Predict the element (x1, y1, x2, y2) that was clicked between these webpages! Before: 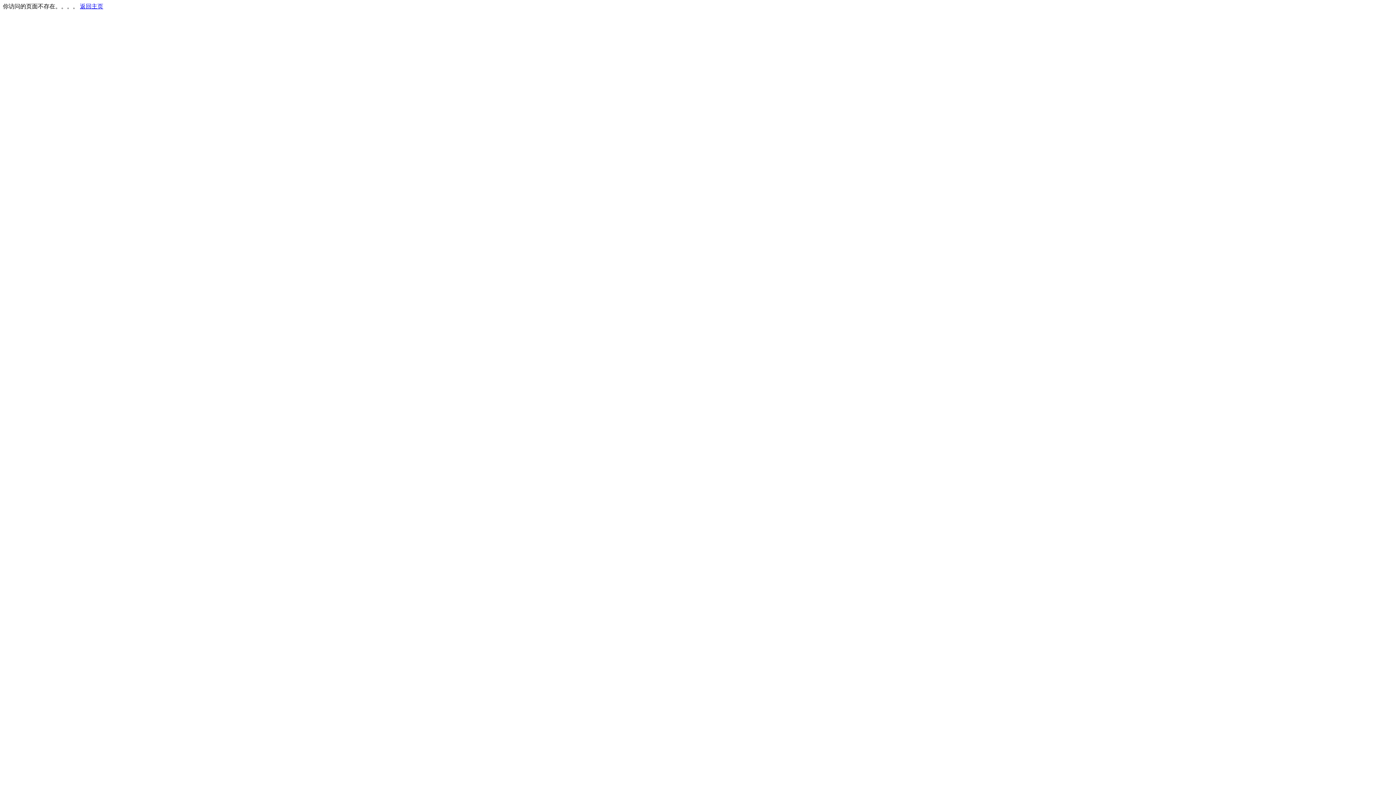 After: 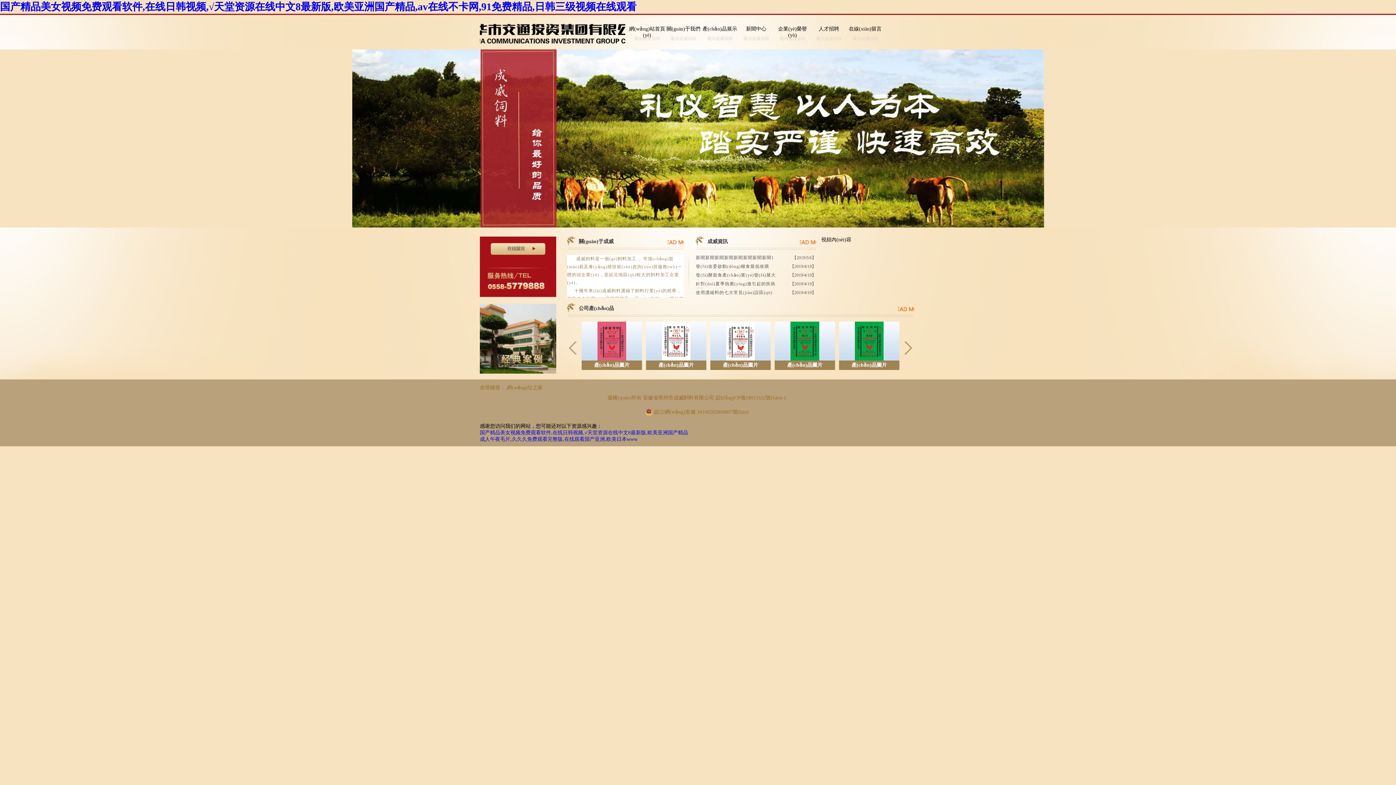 Action: bbox: (80, 3, 103, 9) label: 返回主页